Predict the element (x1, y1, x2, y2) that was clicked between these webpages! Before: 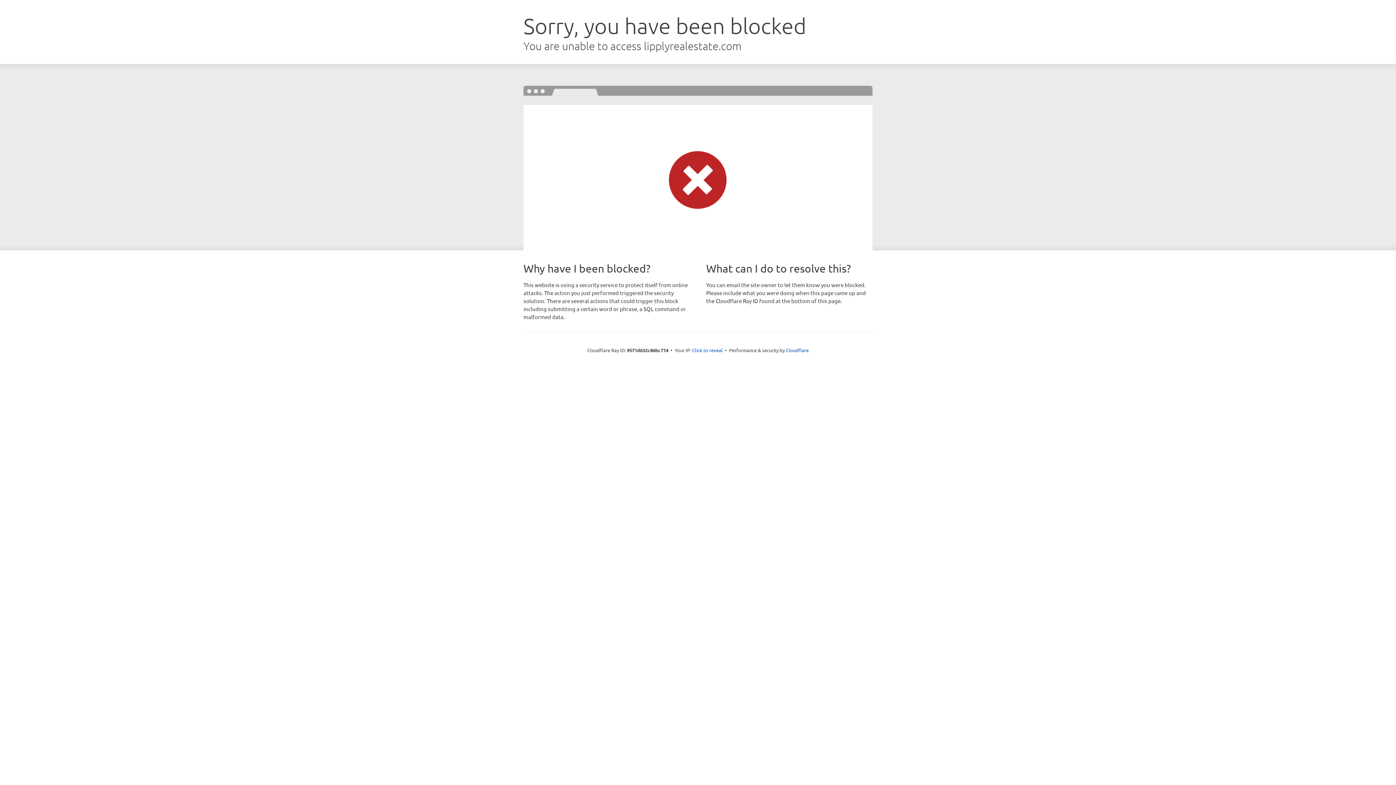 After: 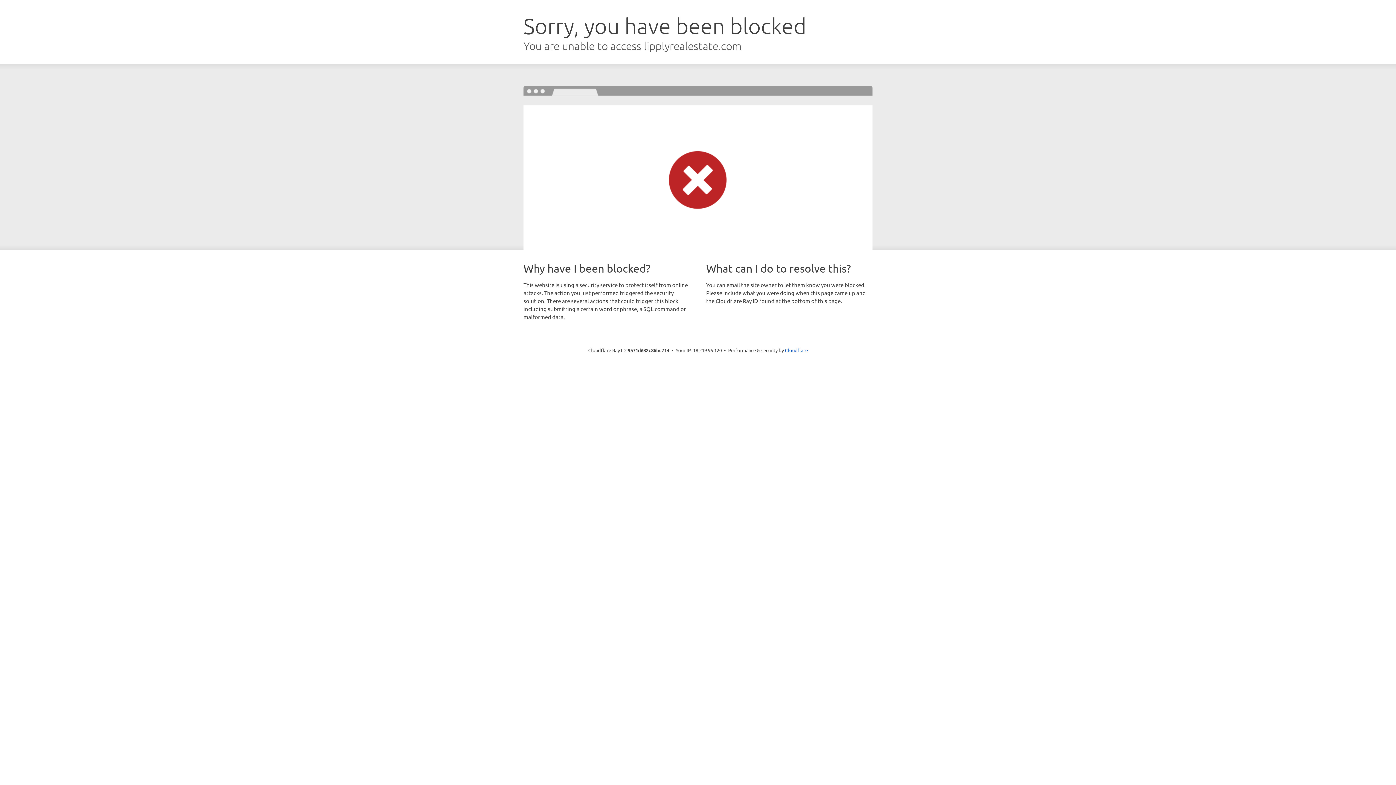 Action: label: Click to reveal bbox: (692, 346, 722, 353)